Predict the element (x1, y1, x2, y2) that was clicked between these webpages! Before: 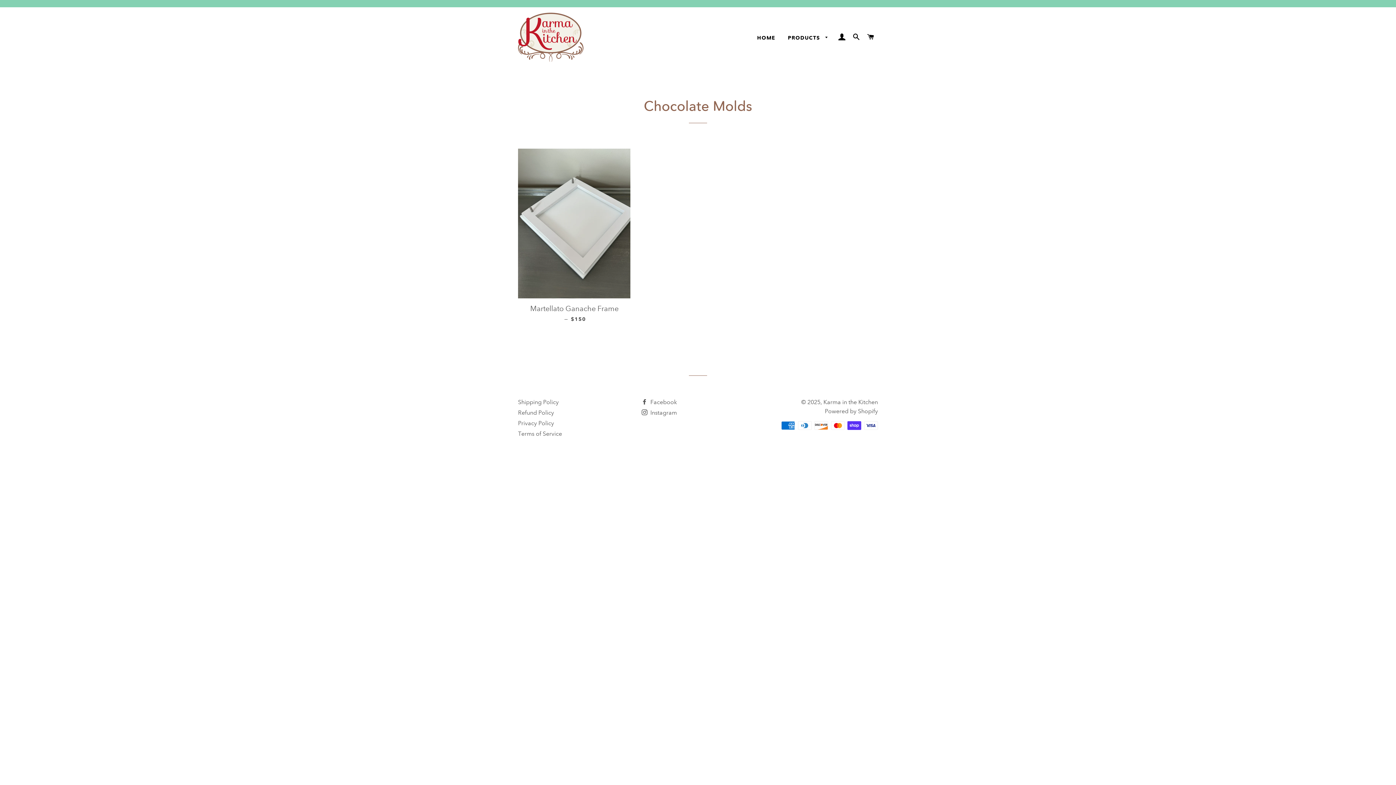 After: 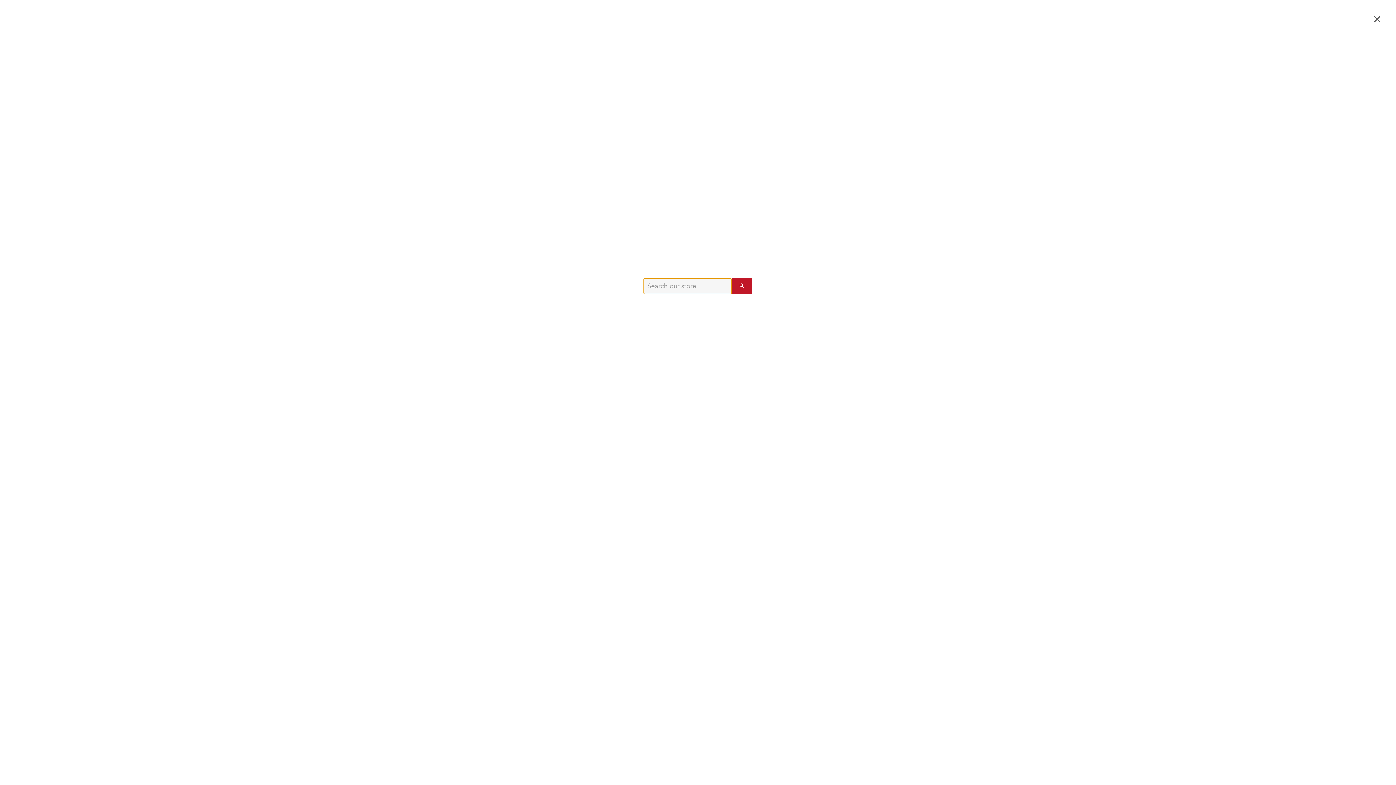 Action: label: SEARCH bbox: (850, 26, 863, 48)